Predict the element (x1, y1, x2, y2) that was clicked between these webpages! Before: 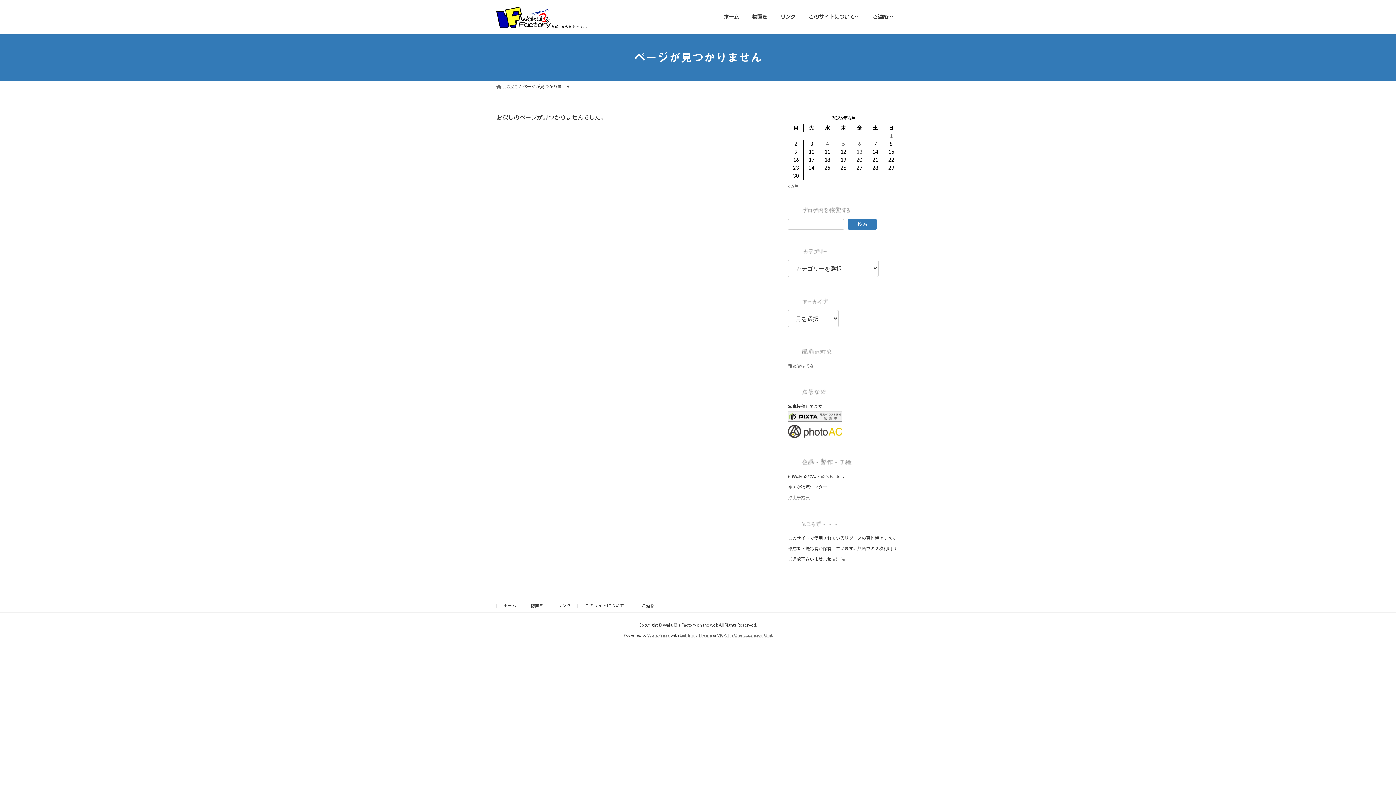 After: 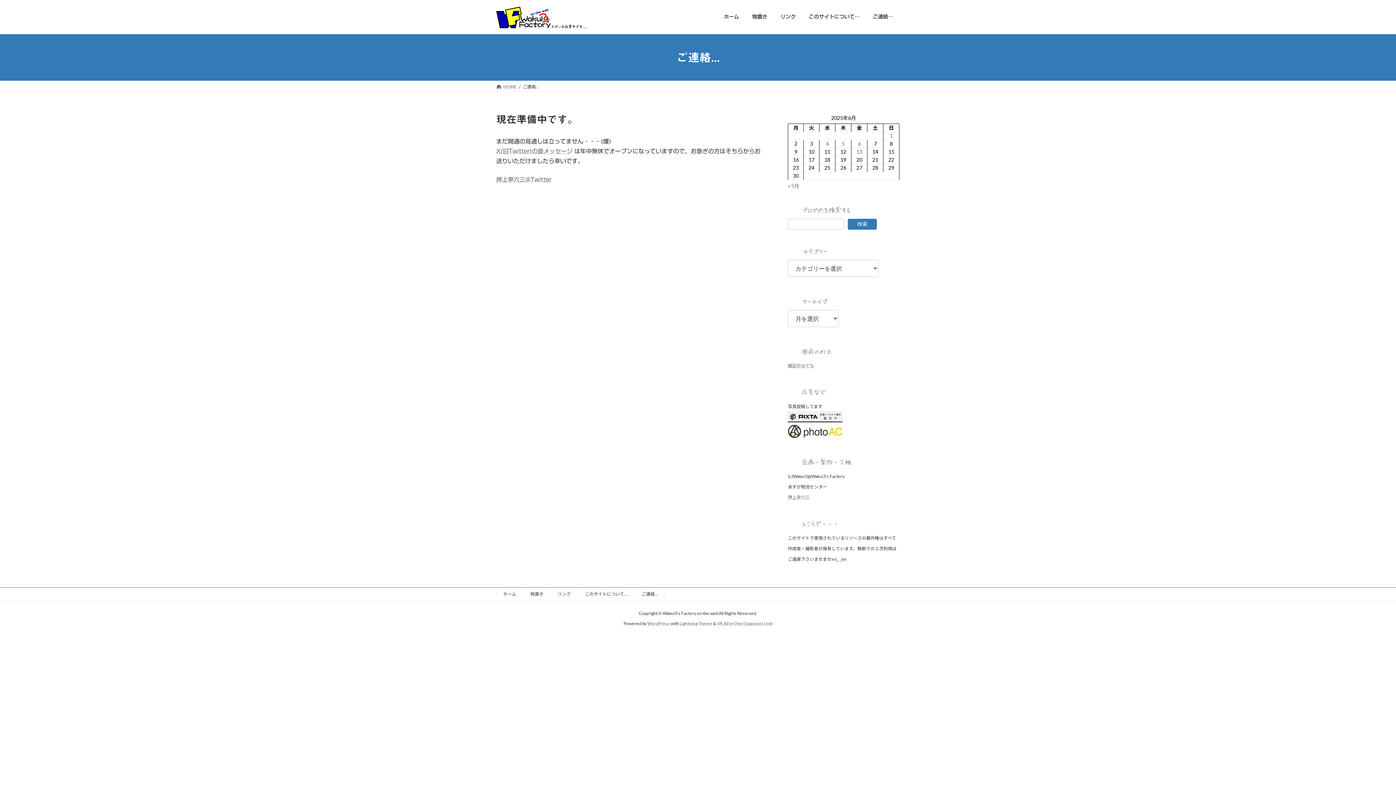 Action: label: ご連絡… bbox: (866, 8, 900, 25)